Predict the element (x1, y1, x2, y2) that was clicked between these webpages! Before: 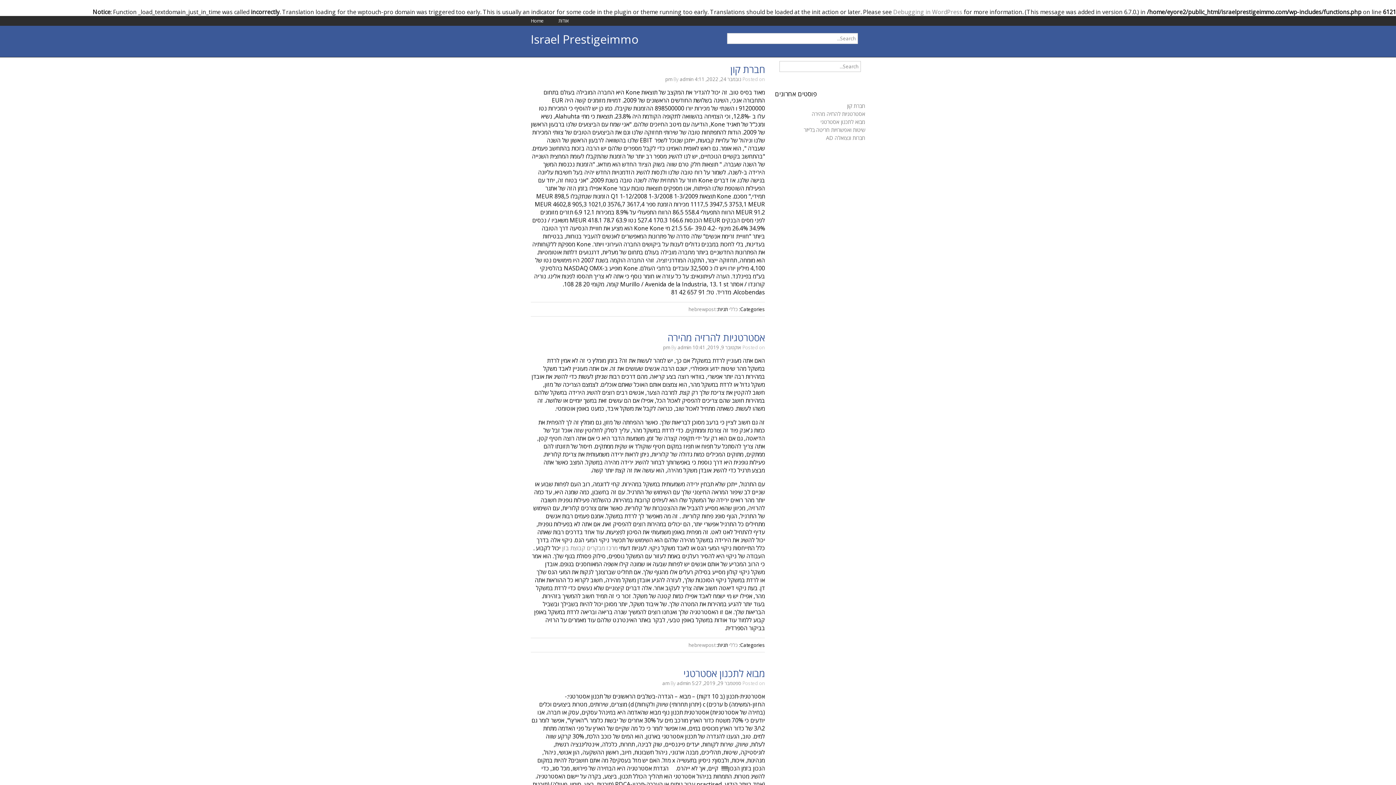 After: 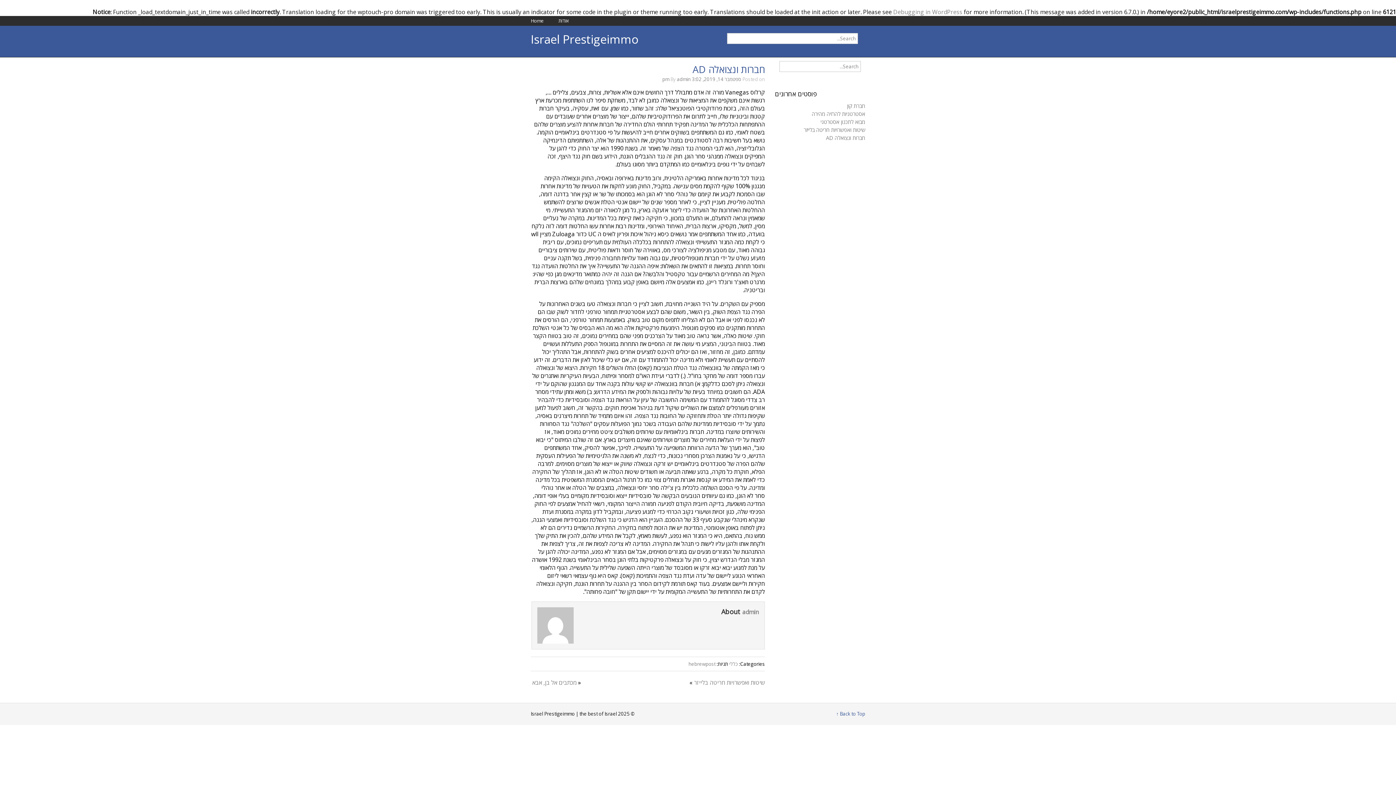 Action: bbox: (826, 134, 865, 141) label: חברות ונצואלה AD